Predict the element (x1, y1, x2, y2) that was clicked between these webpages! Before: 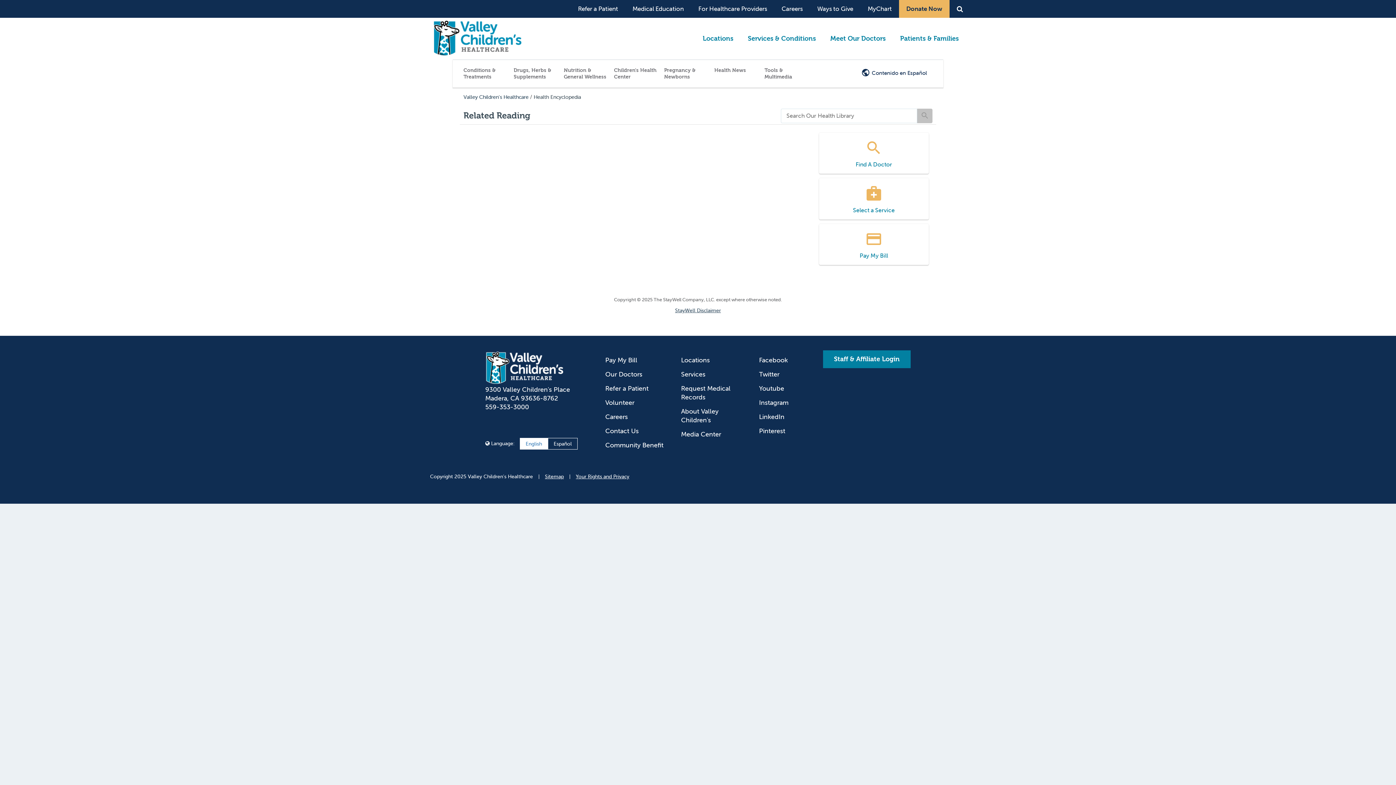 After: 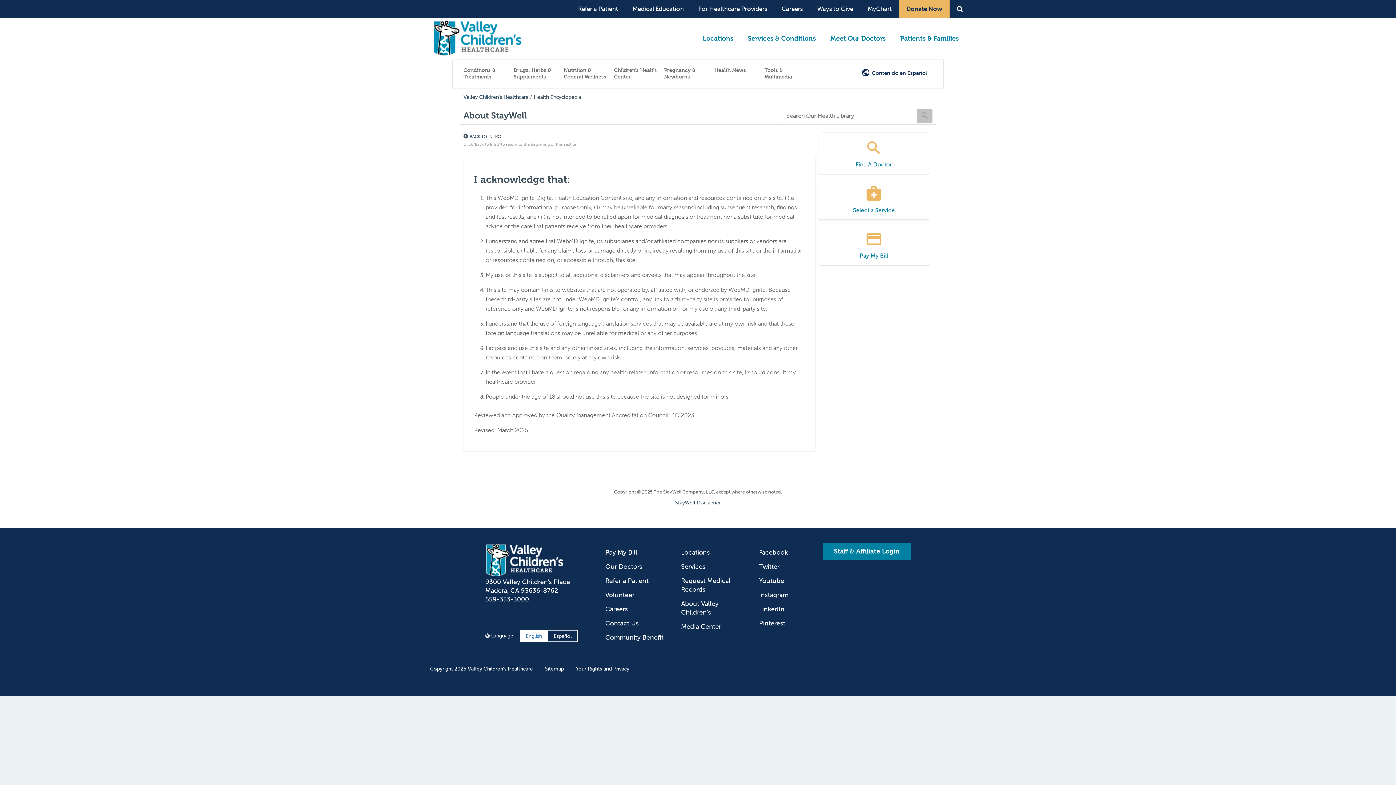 Action: label: StayWell Disclaimer bbox: (675, 307, 721, 313)